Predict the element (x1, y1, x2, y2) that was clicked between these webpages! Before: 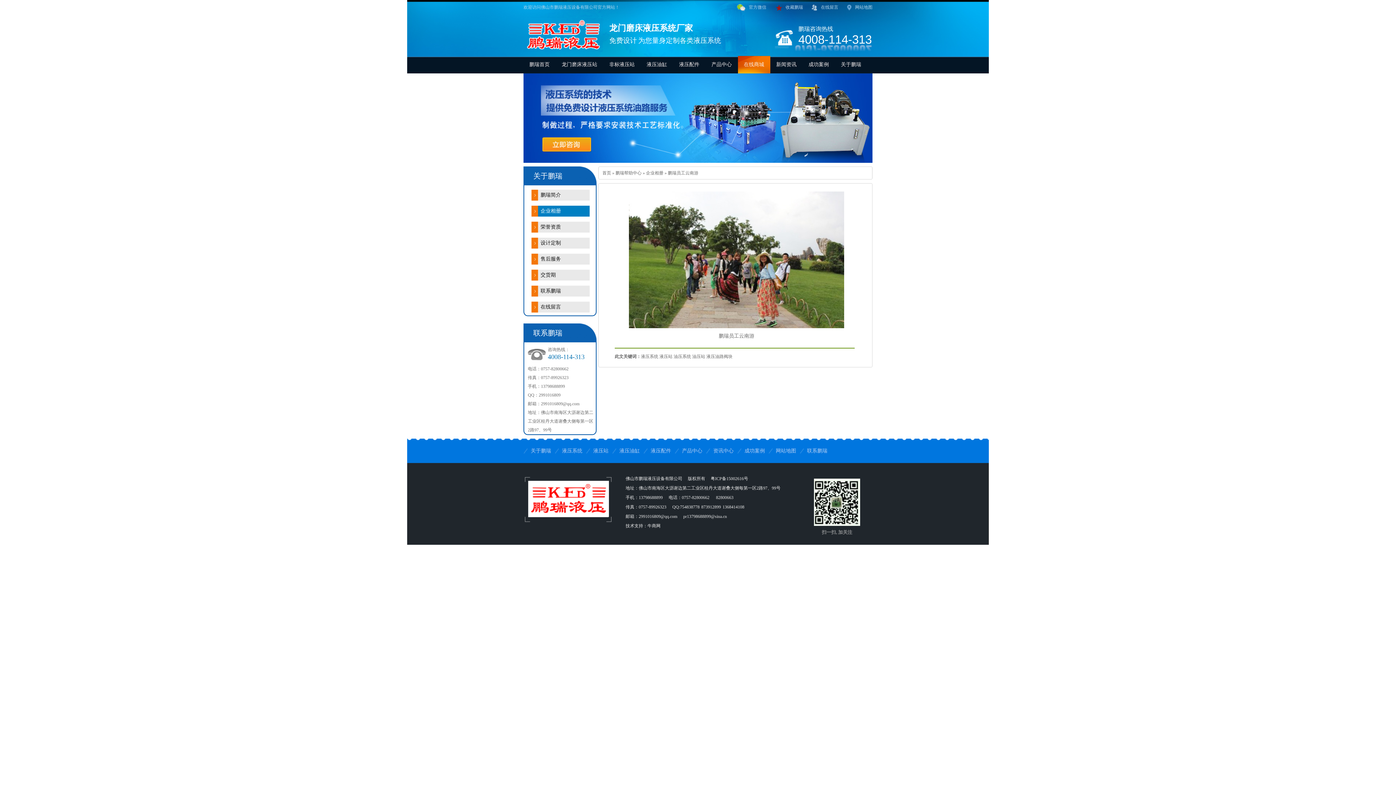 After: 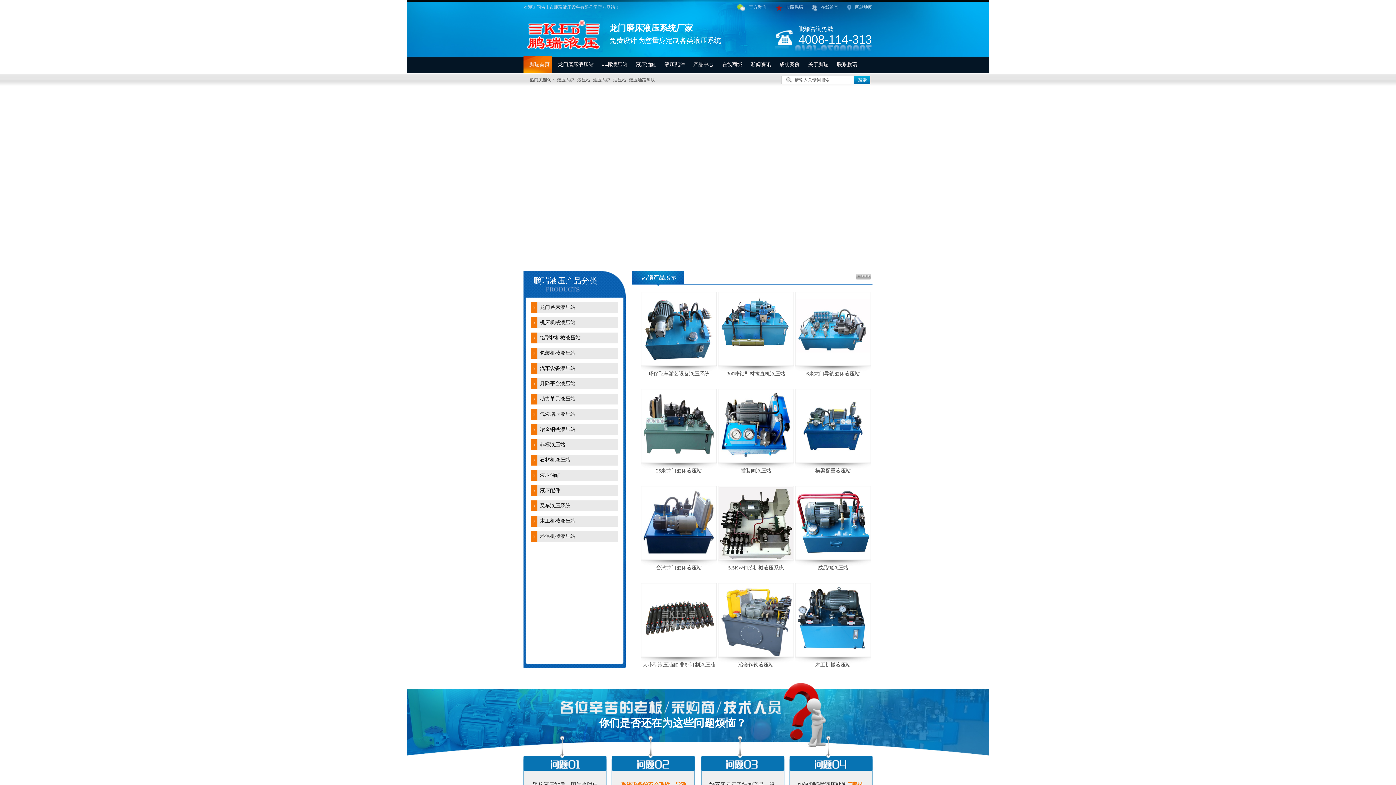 Action: bbox: (523, 41, 602, 54)